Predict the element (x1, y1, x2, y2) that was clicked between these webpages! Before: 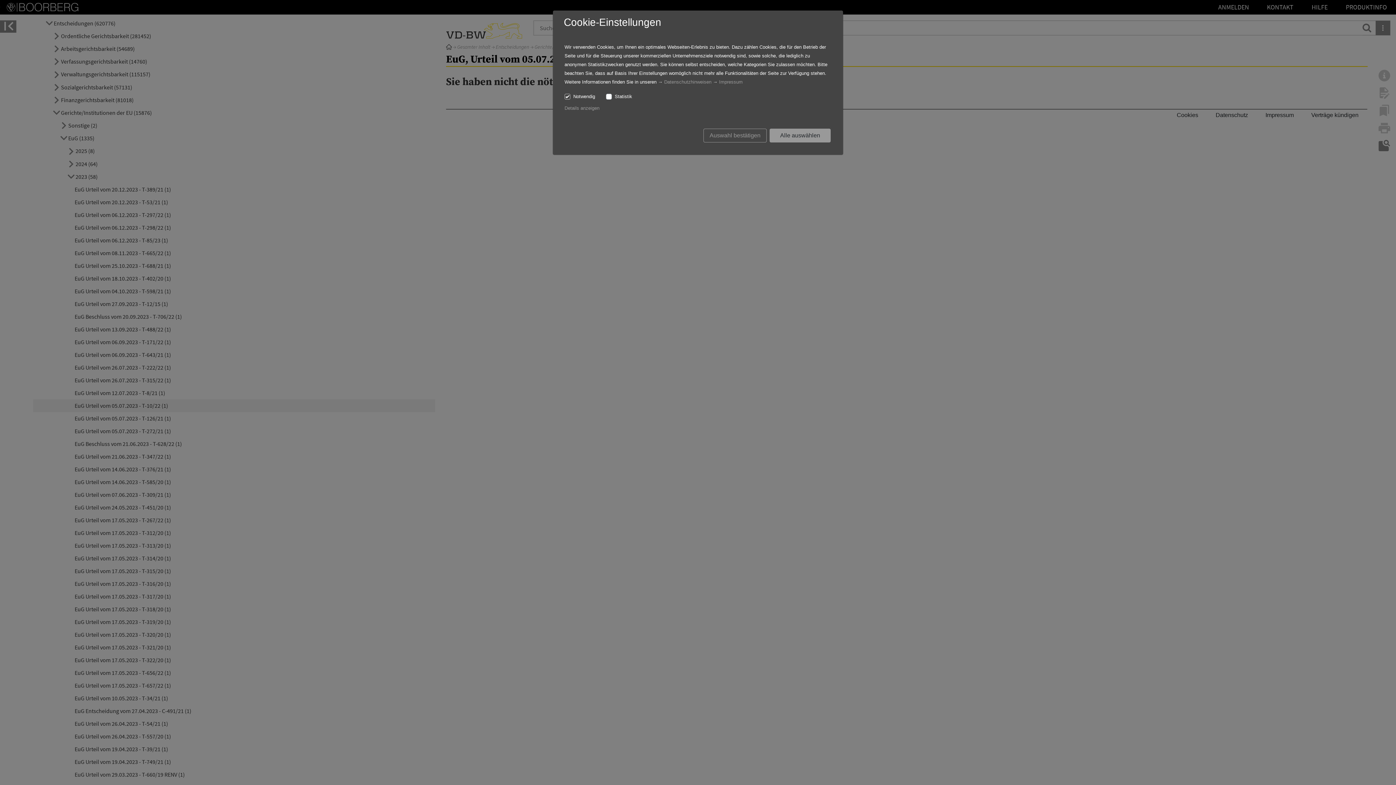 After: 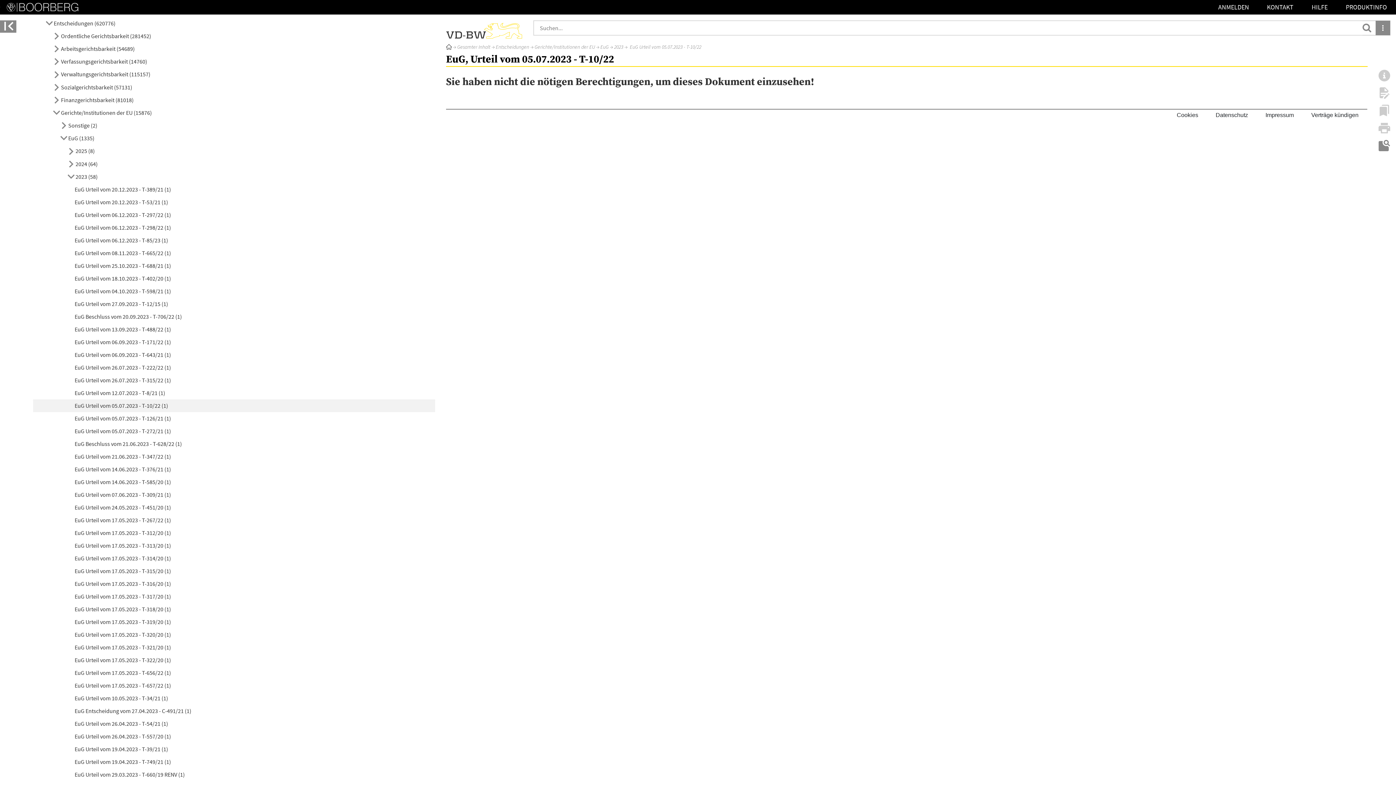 Action: label: Auswahl bestätigen bbox: (703, 128, 766, 142)